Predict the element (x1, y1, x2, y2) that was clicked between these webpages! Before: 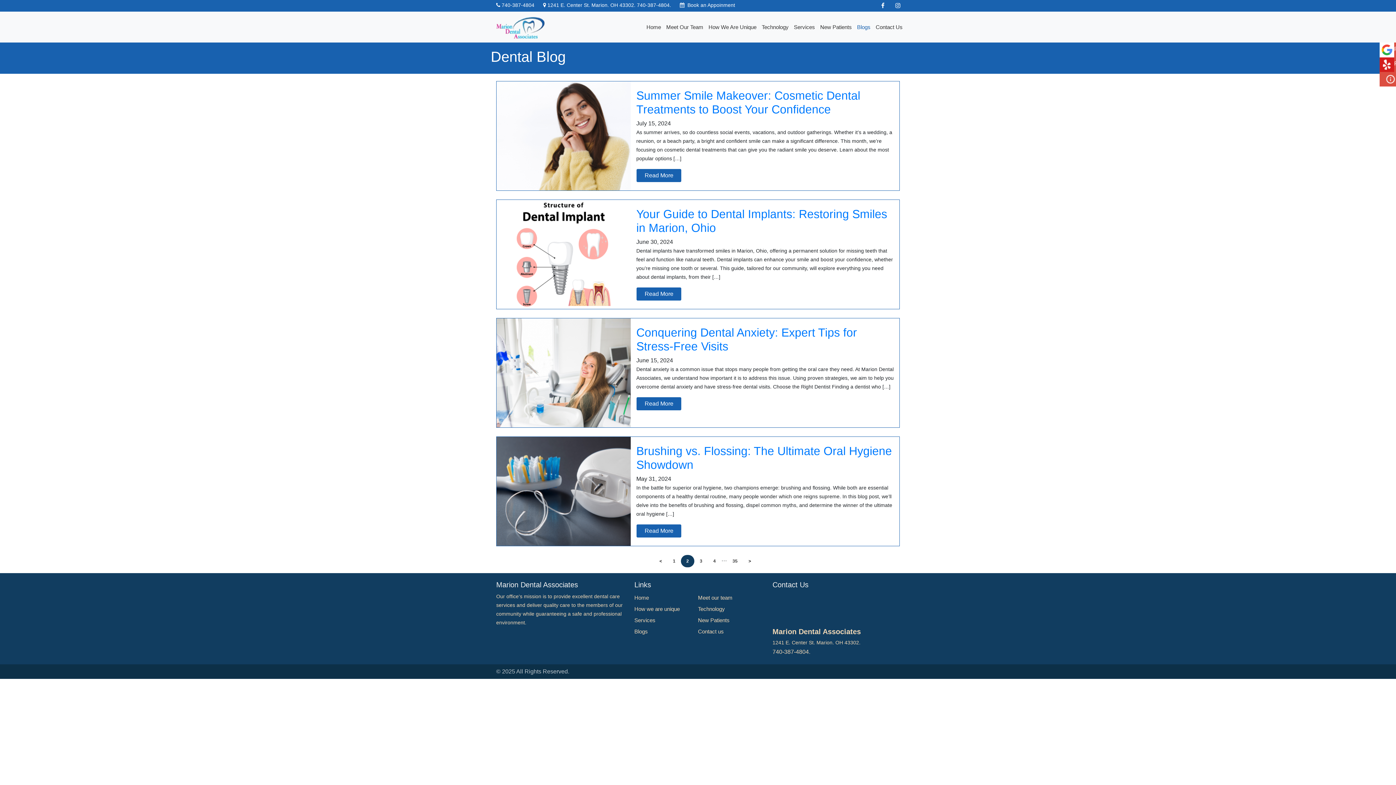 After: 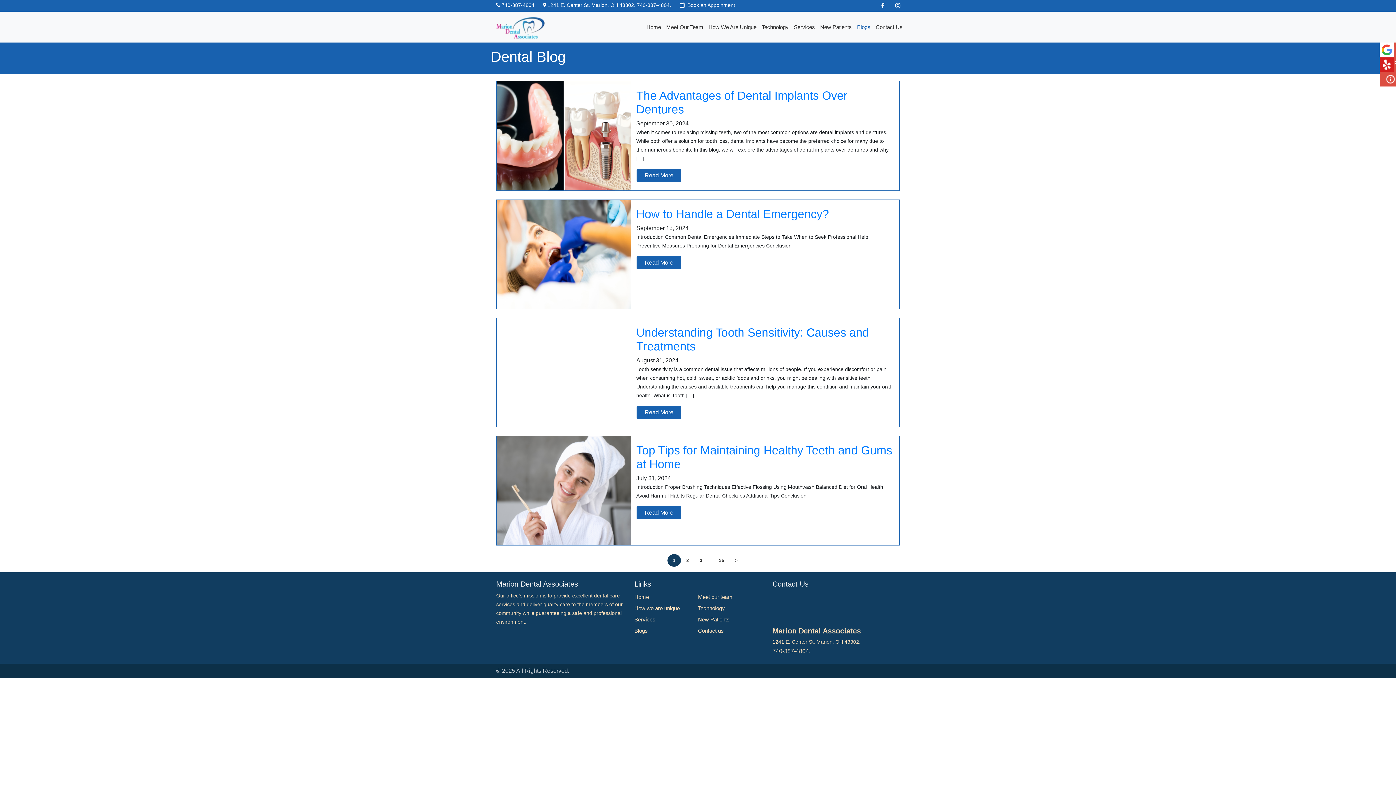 Action: bbox: (854, 20, 873, 34) label: Blogs